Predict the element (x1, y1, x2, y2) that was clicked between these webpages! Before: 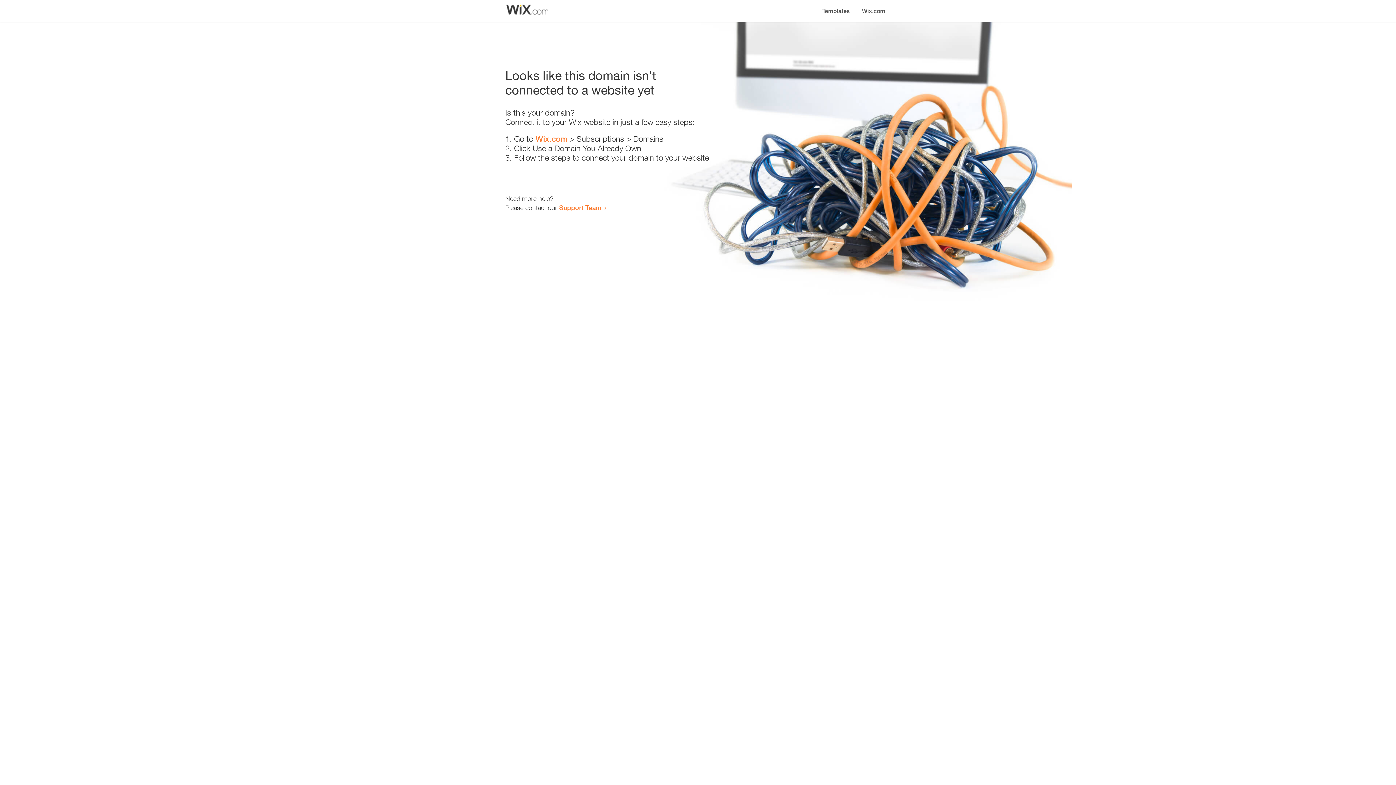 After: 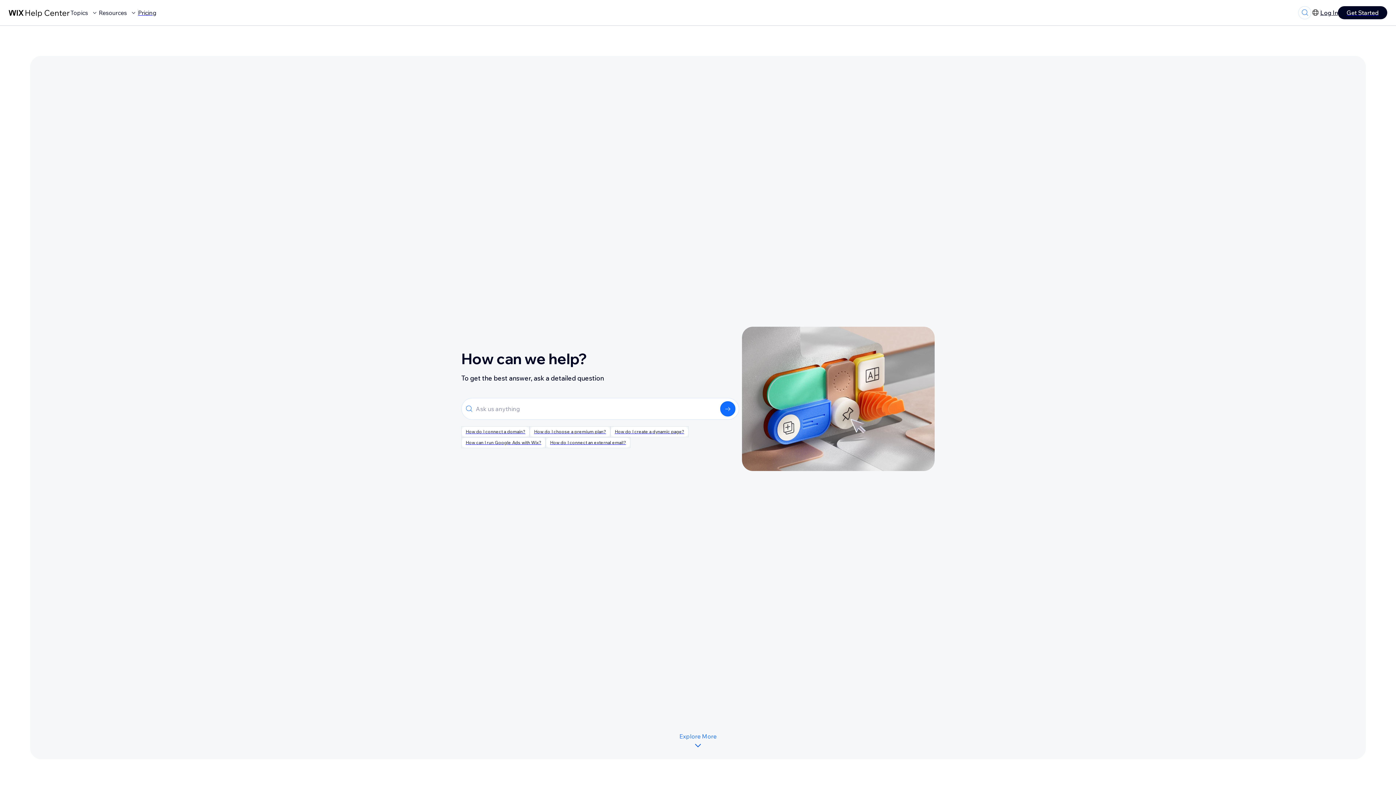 Action: bbox: (559, 203, 601, 211) label: Support Team